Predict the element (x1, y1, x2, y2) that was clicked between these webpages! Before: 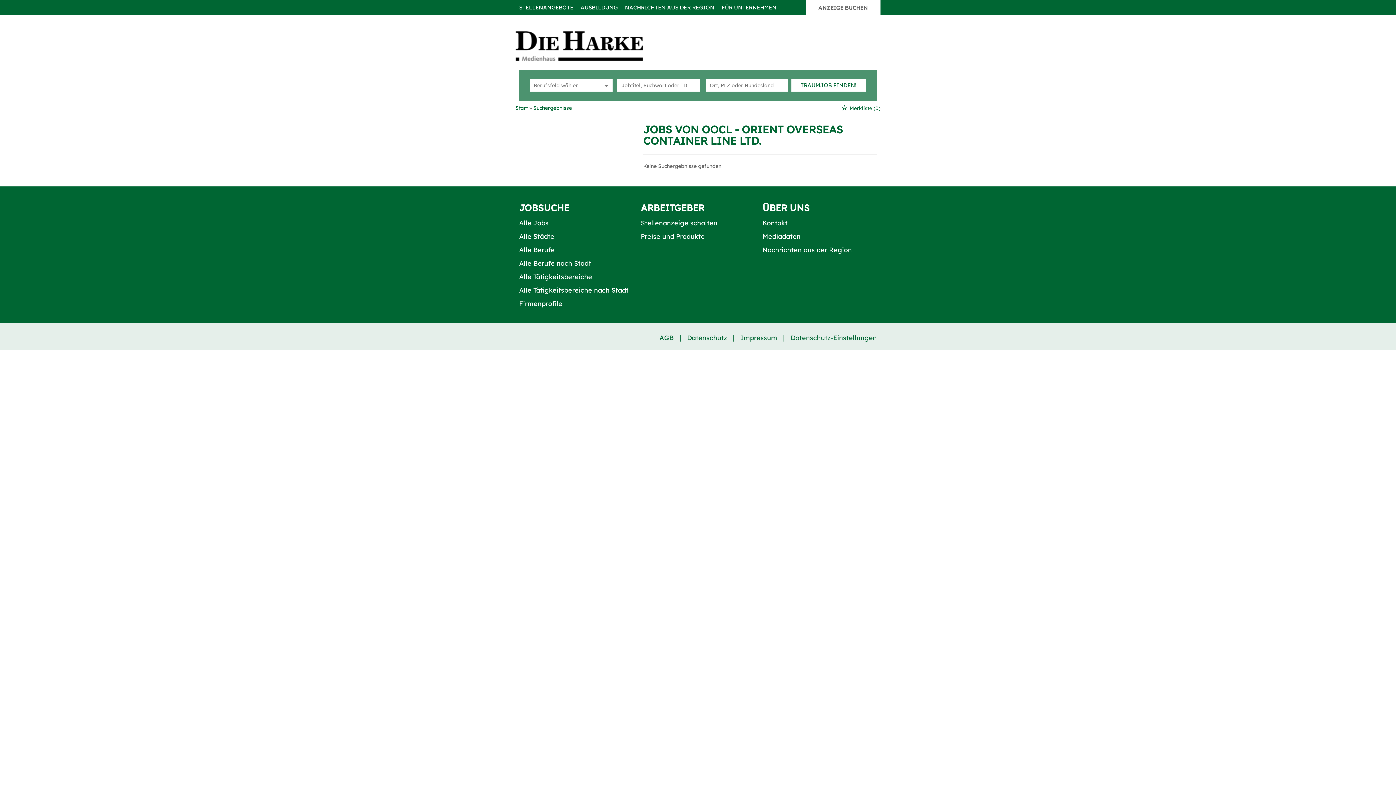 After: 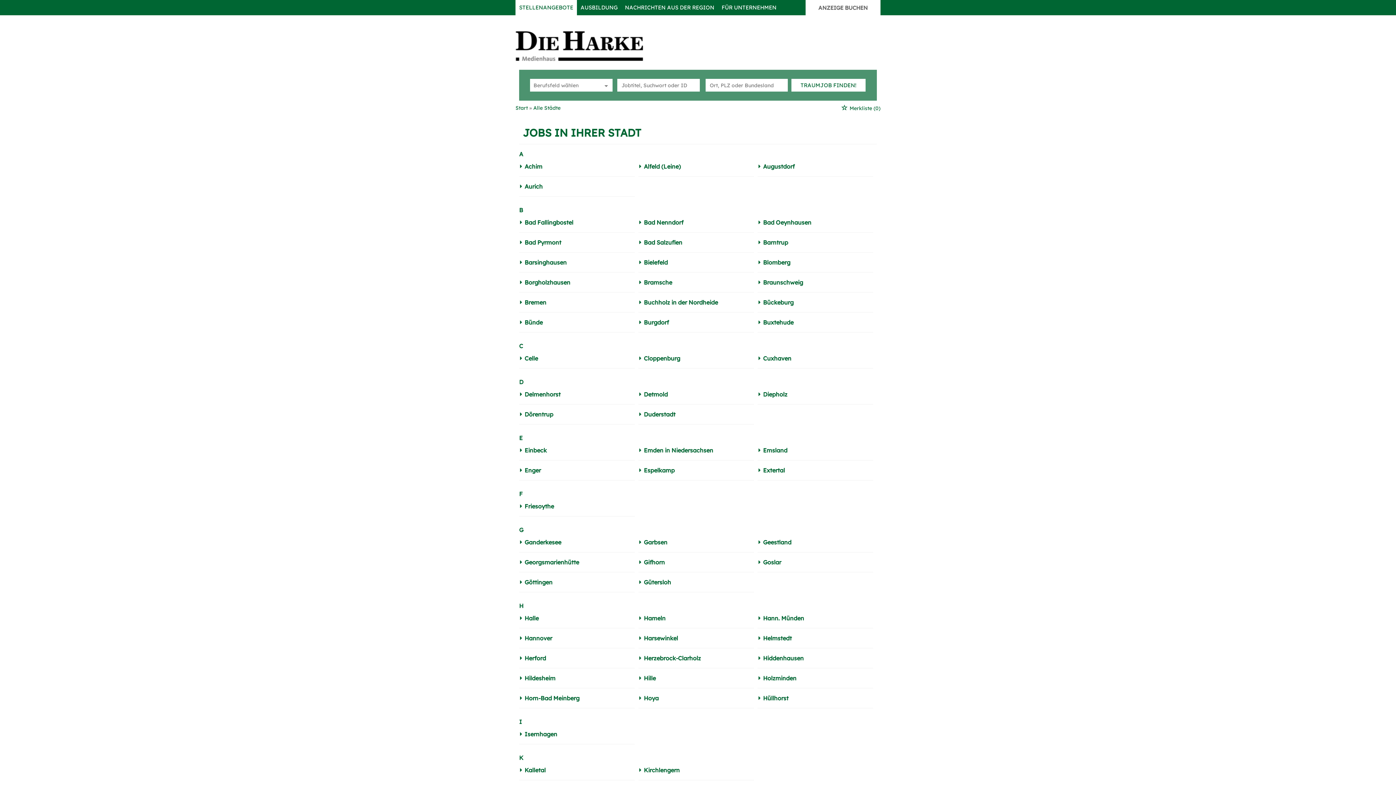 Action: label: Alle Städte bbox: (519, 232, 554, 240)